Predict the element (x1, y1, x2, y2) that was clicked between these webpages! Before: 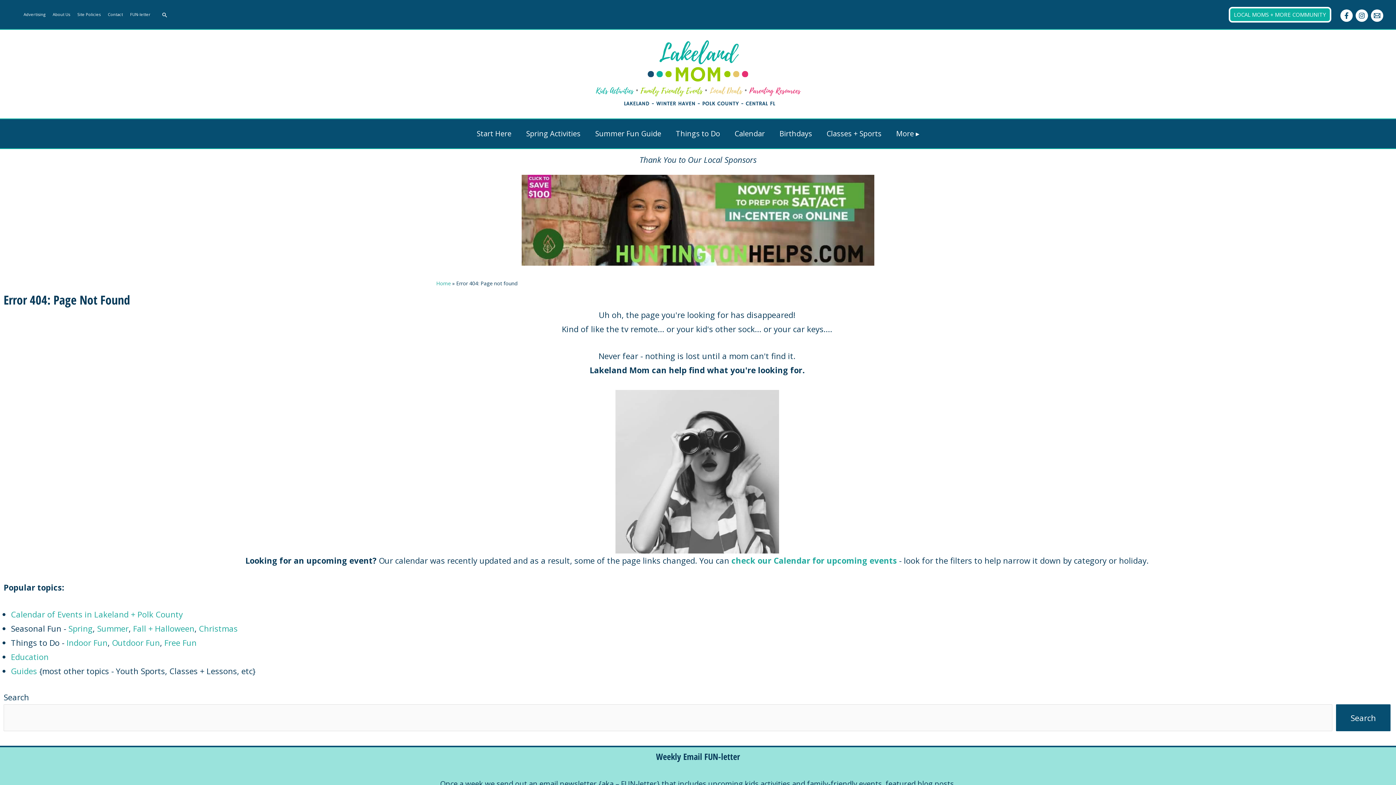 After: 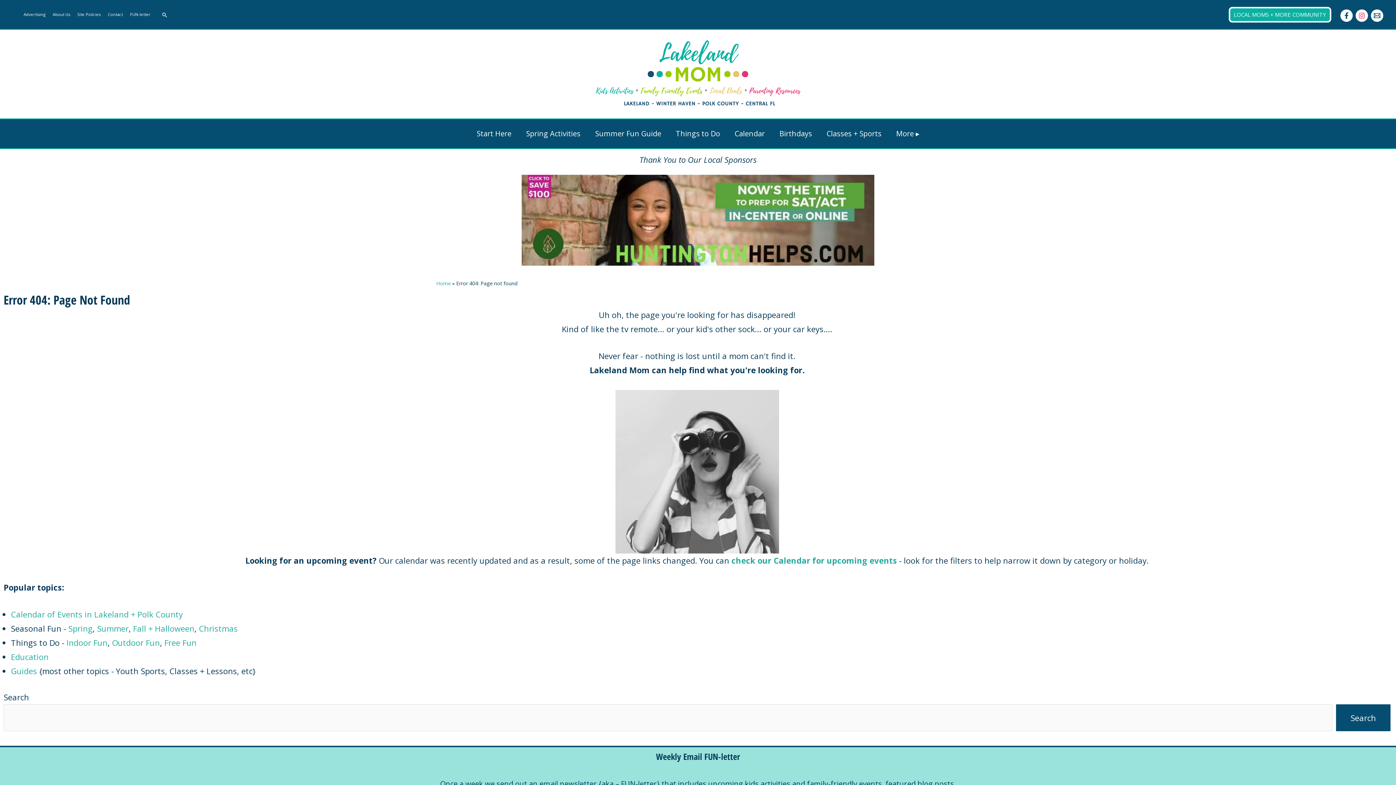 Action: label: instagram bbox: (1356, 9, 1368, 21)